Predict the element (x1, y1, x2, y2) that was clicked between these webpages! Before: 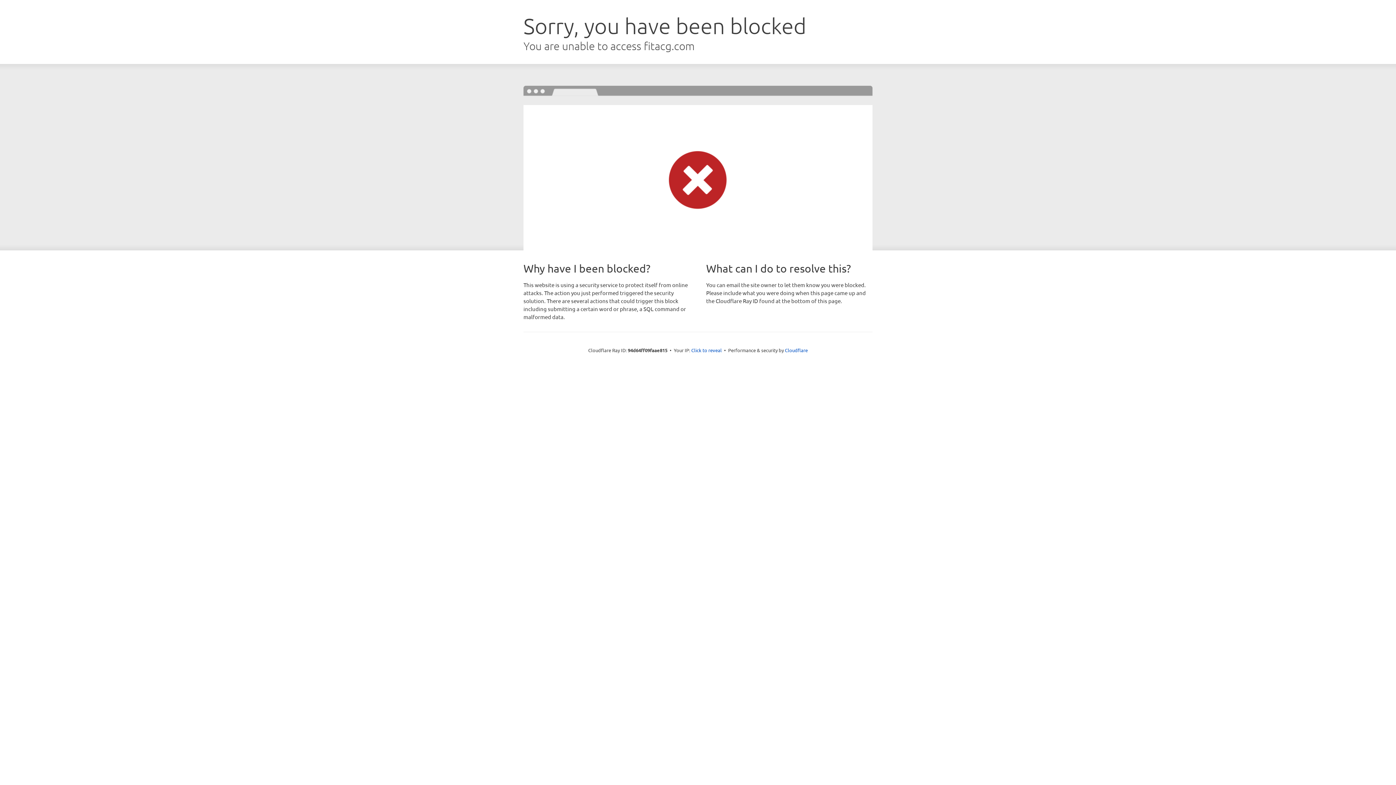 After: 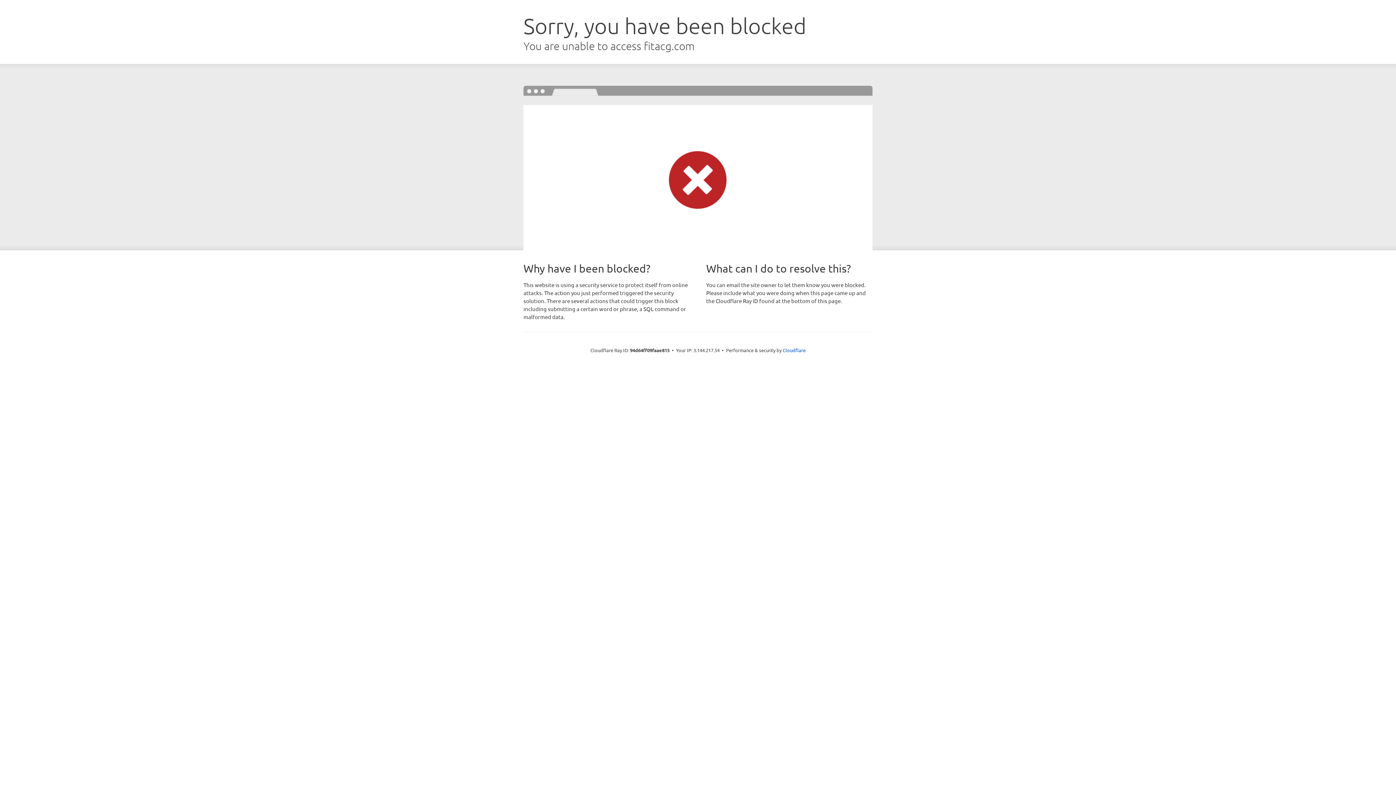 Action: label: Click to reveal bbox: (691, 346, 722, 353)